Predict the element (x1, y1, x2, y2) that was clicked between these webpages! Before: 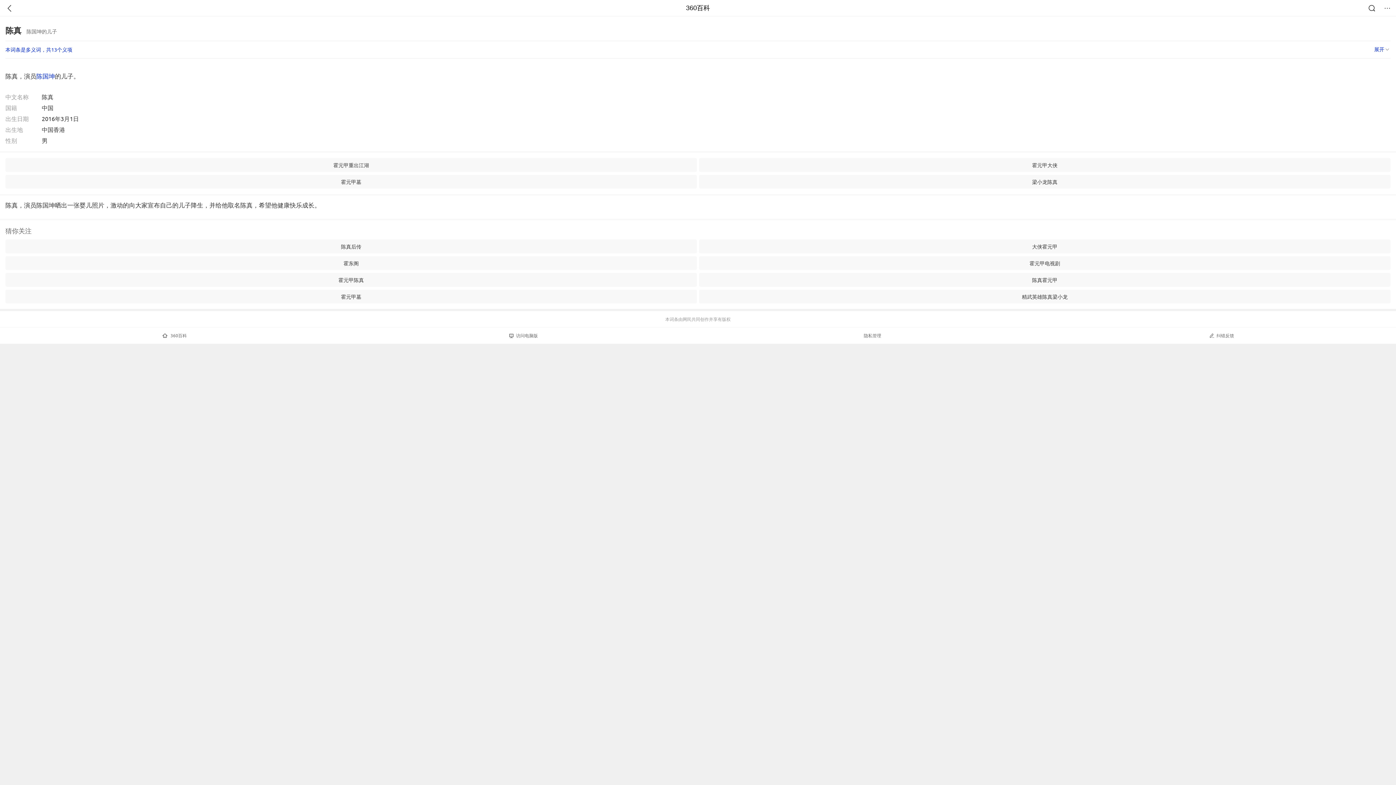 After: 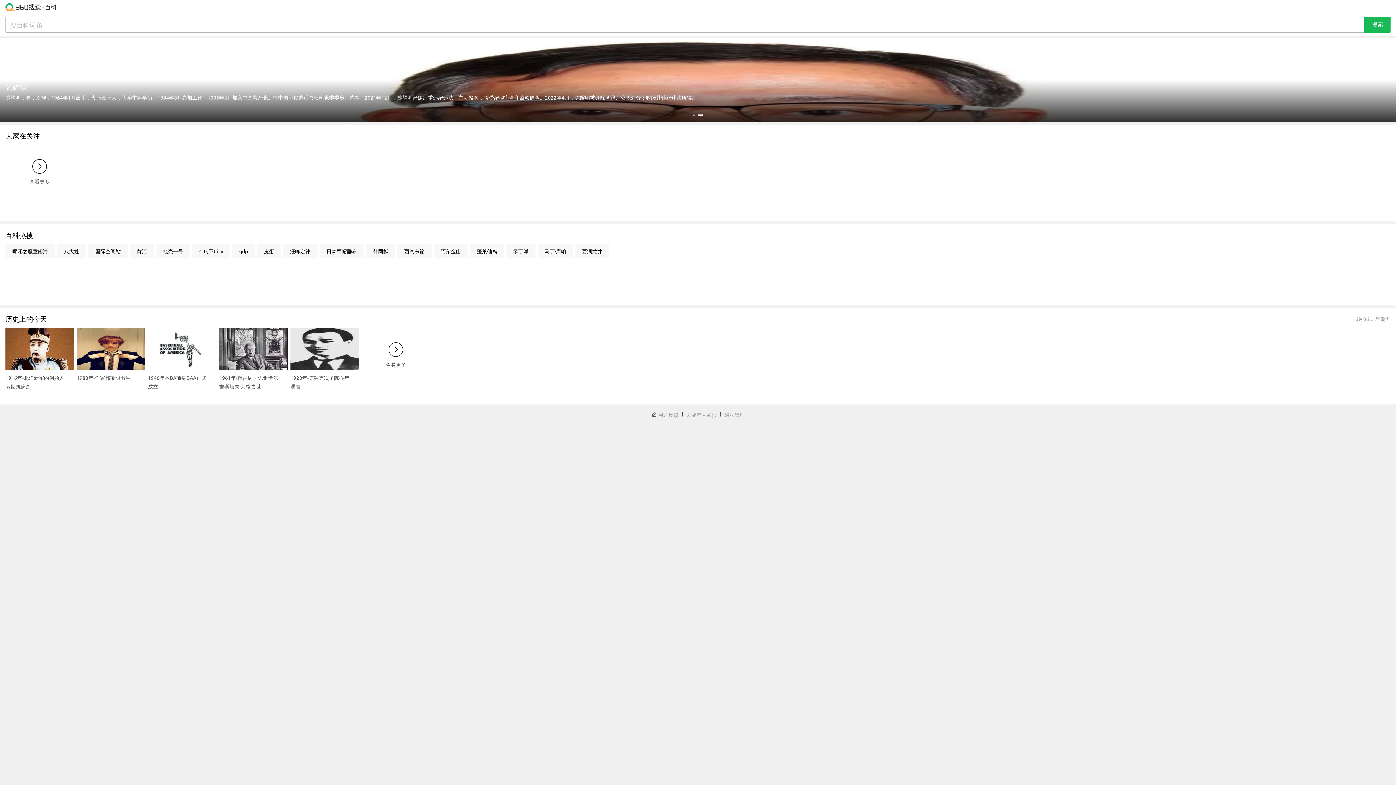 Action: label: 360百科 bbox: (686, 0, 710, 16)